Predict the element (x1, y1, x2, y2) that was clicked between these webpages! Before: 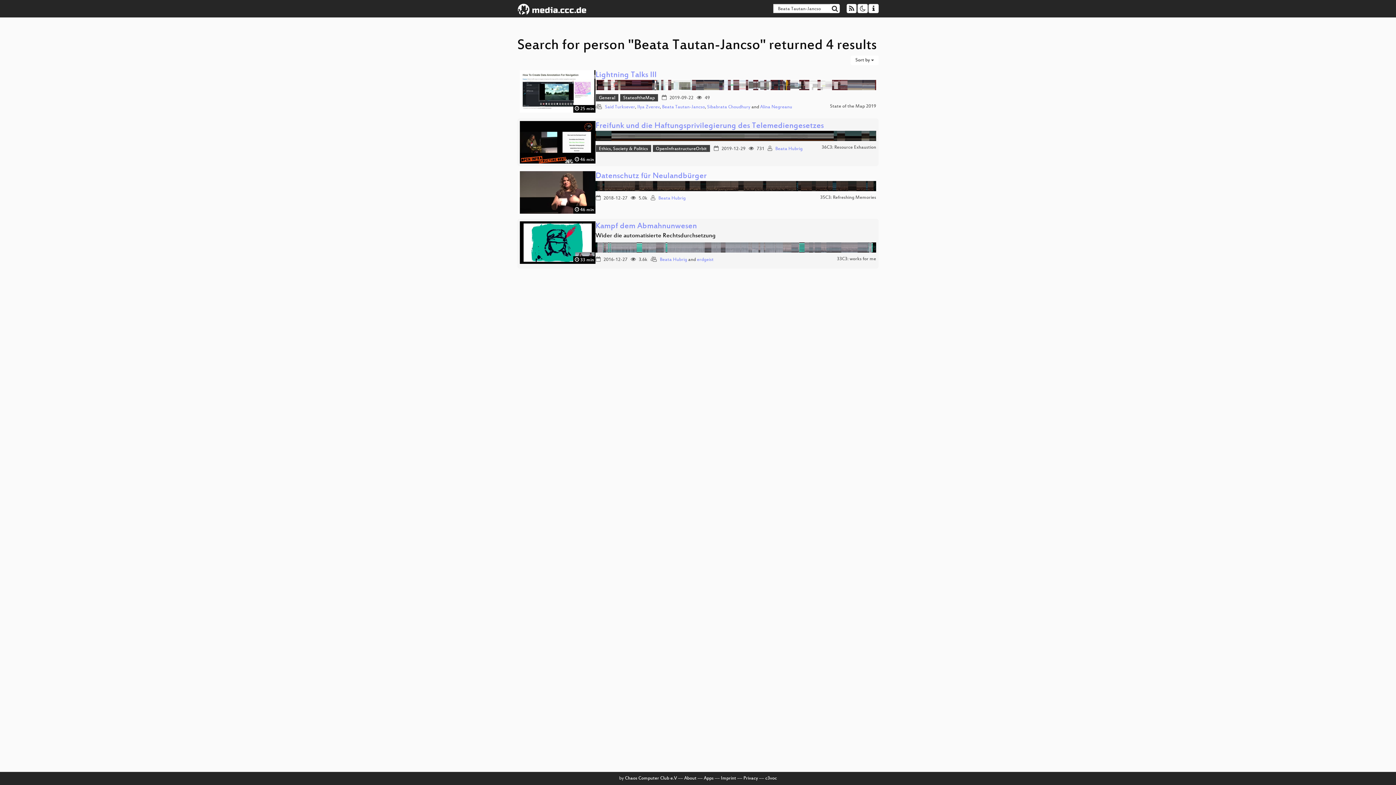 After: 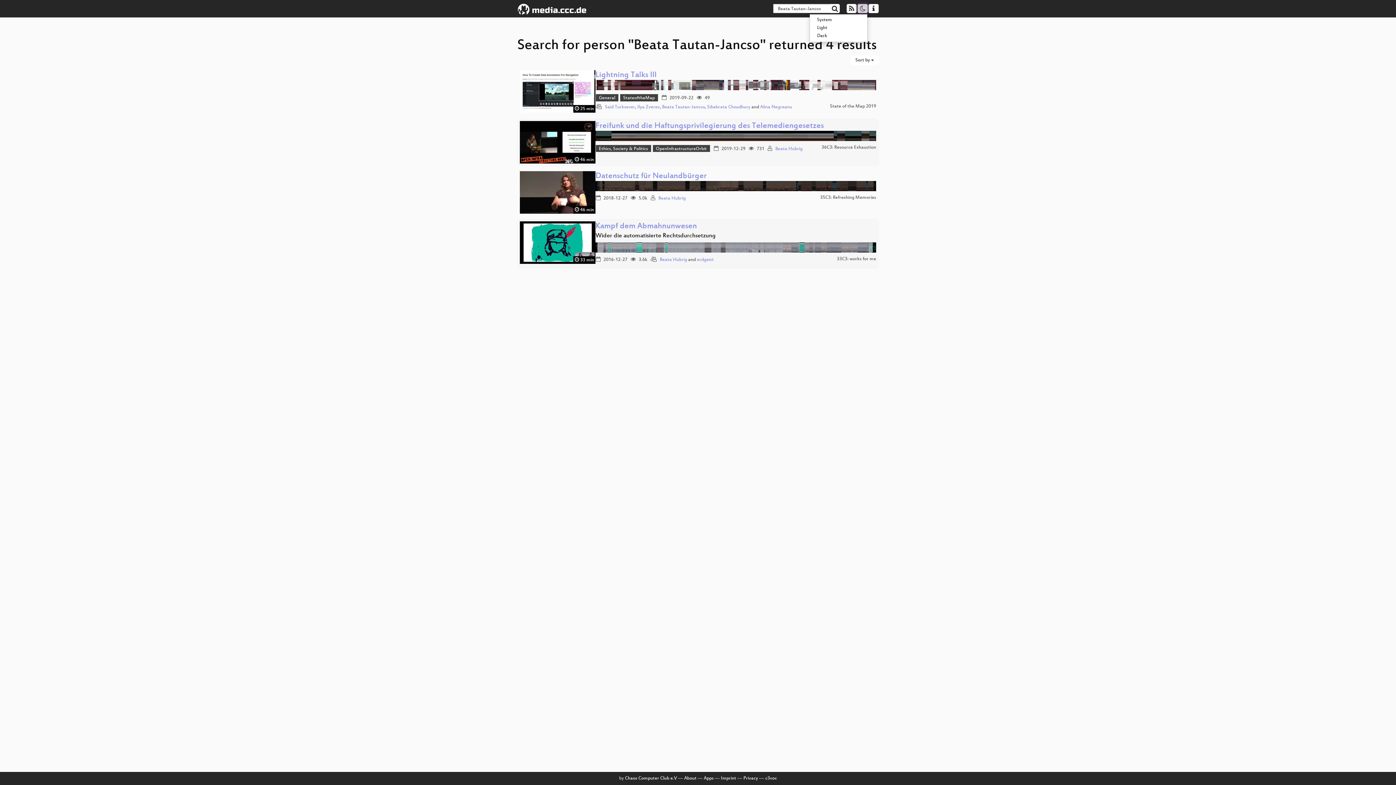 Action: bbox: (857, 4, 867, 13)